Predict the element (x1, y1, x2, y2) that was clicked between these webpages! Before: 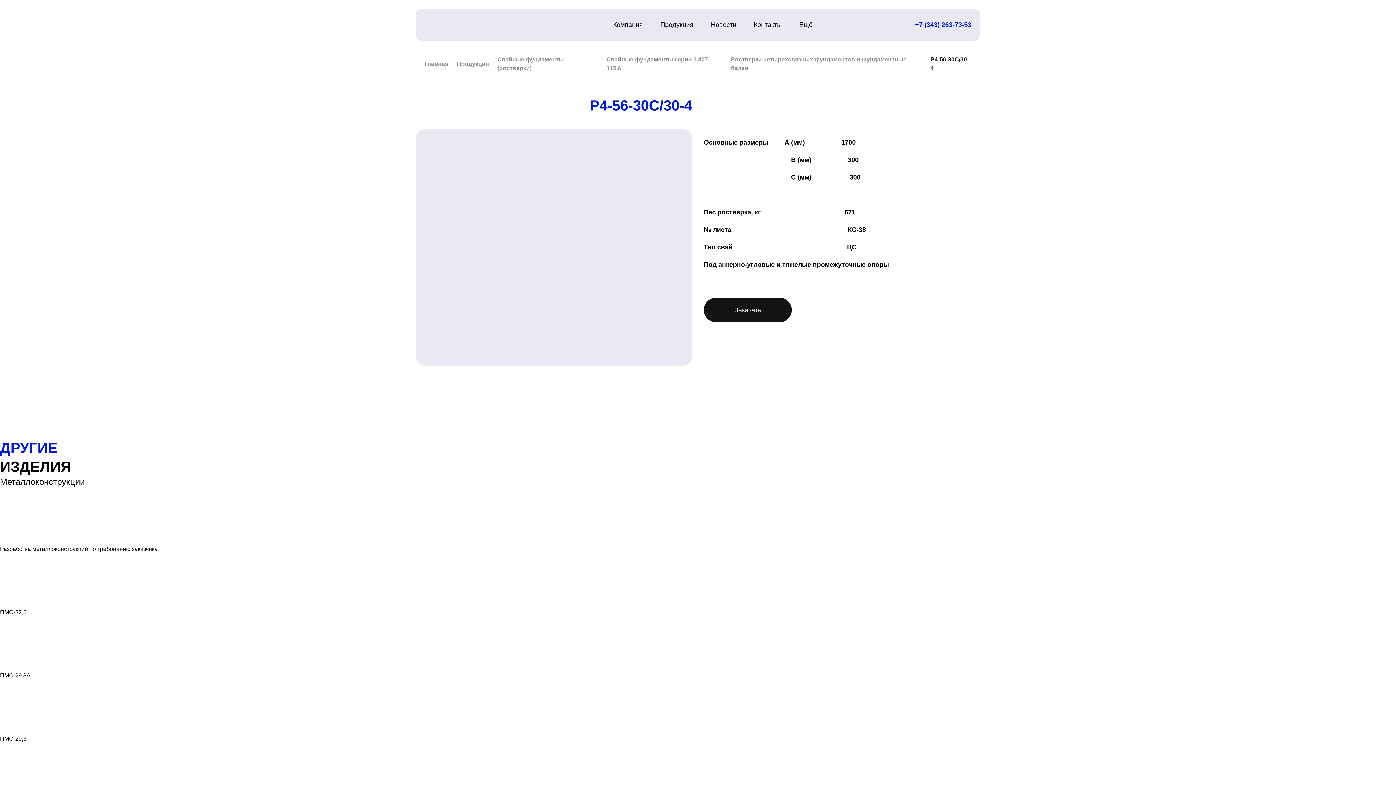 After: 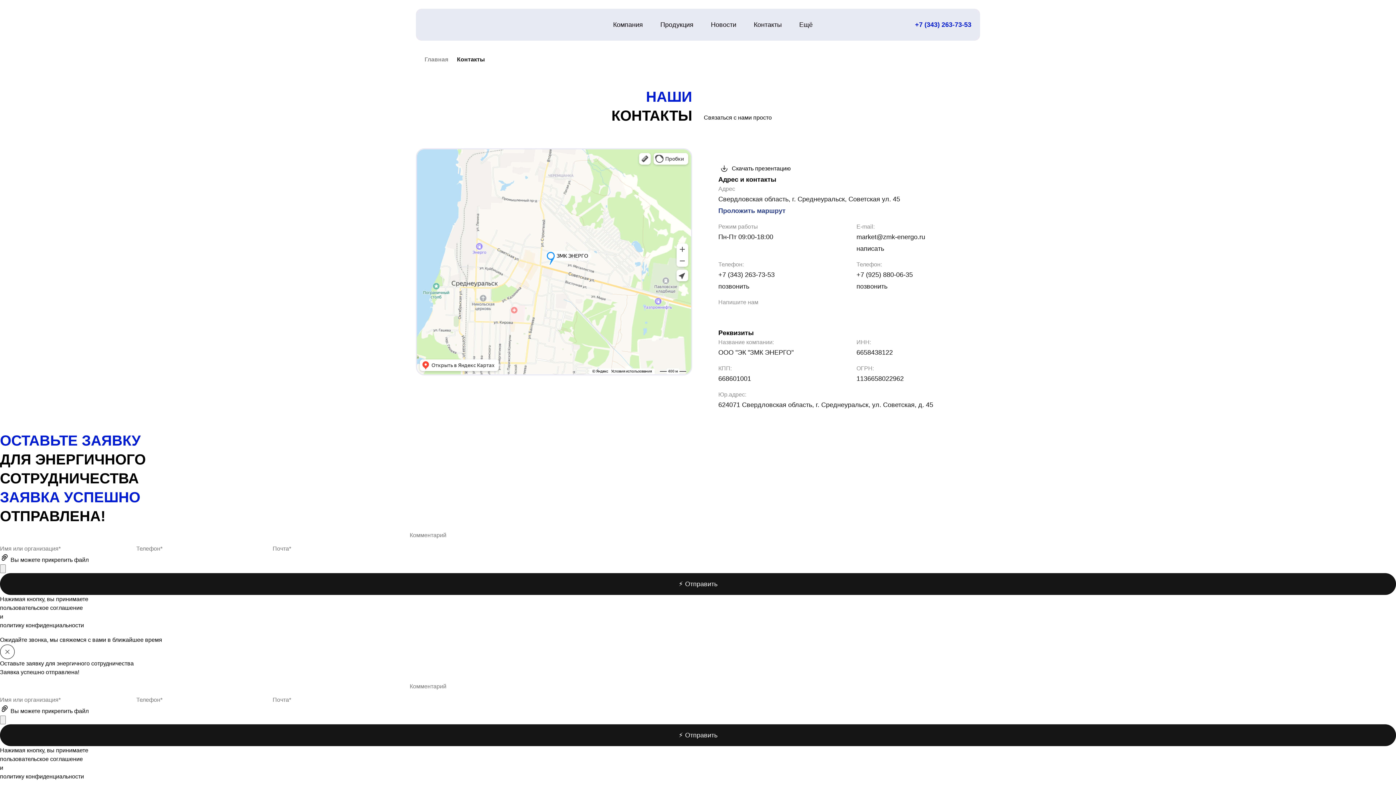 Action: bbox: (748, 16, 787, 33) label: Контакты